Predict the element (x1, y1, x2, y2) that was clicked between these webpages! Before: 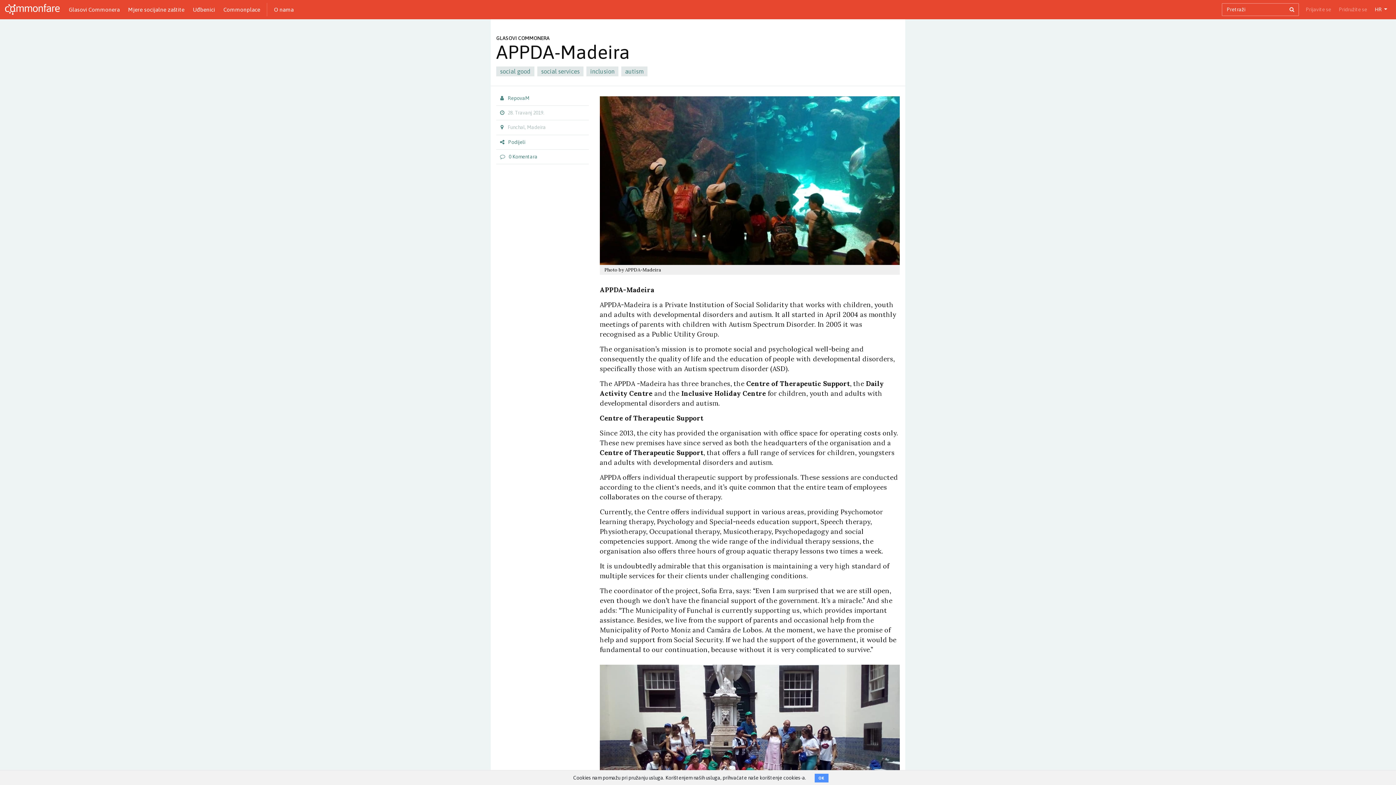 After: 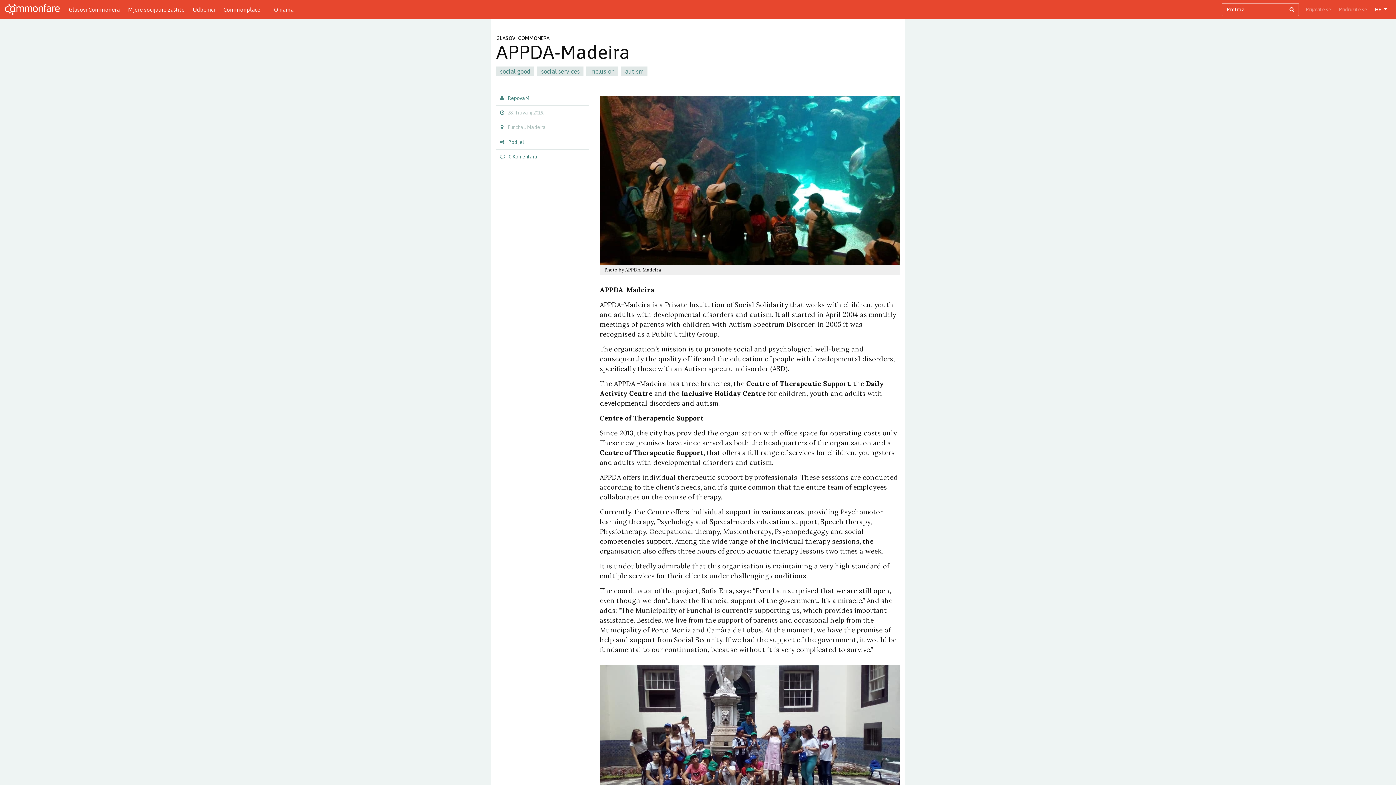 Action: label: OK bbox: (814, 774, 828, 782)